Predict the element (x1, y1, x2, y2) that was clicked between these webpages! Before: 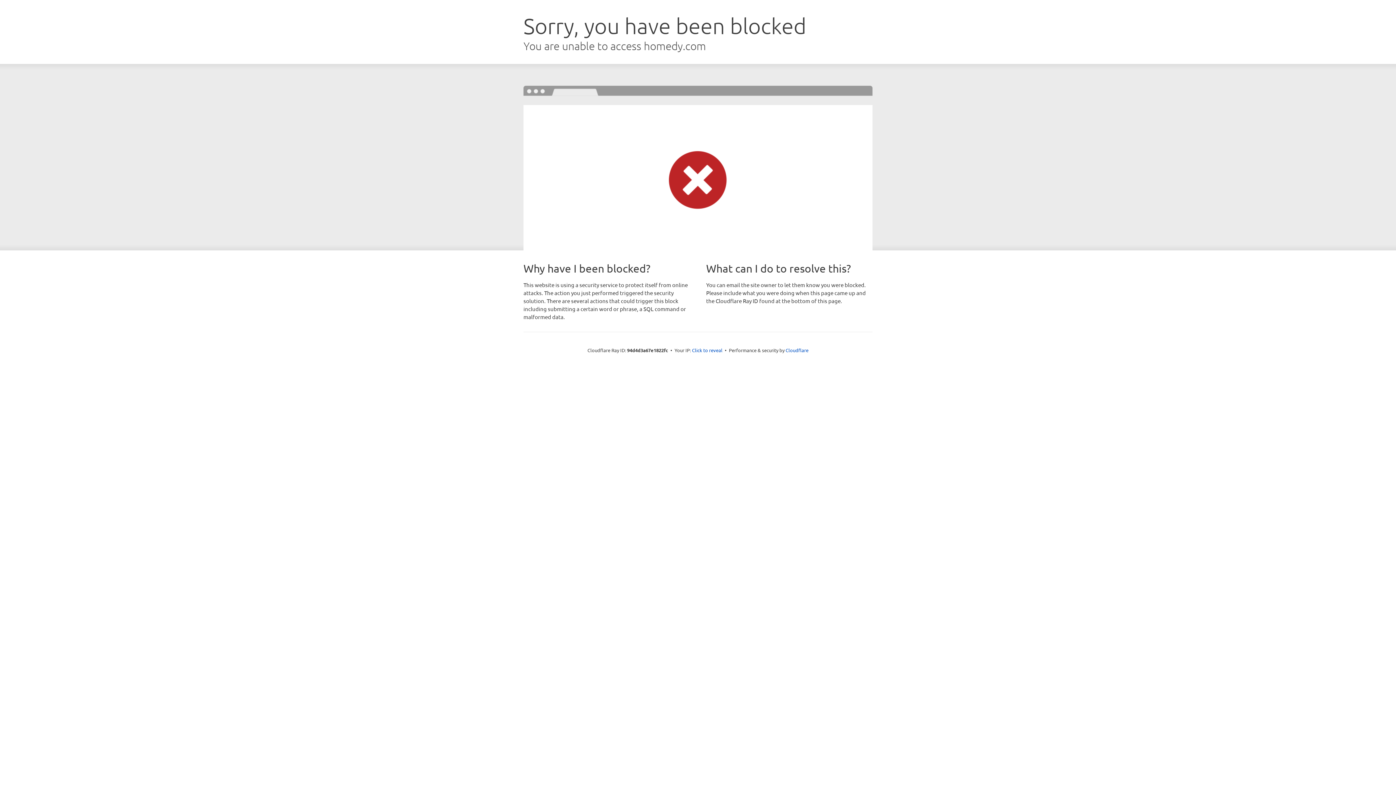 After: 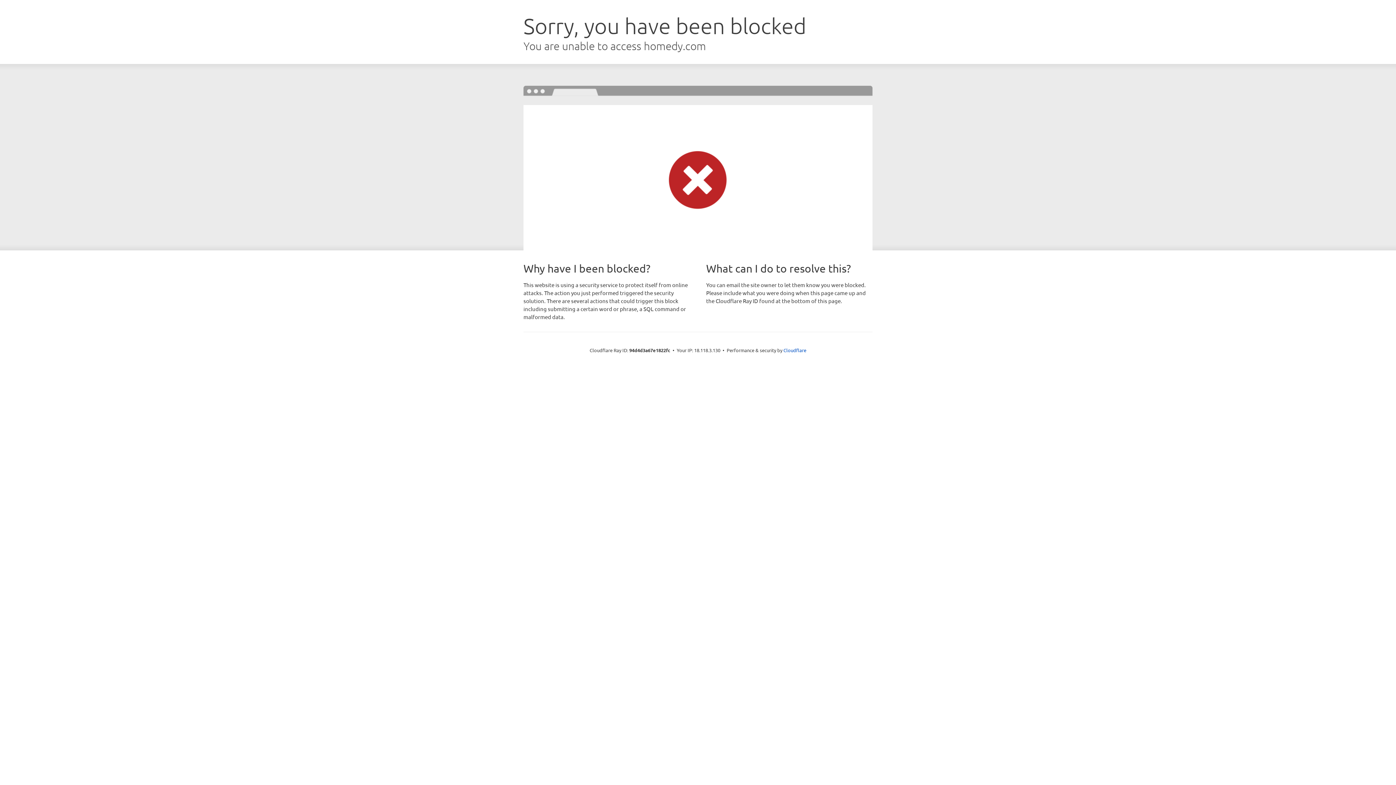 Action: bbox: (692, 346, 722, 353) label: Click to reveal